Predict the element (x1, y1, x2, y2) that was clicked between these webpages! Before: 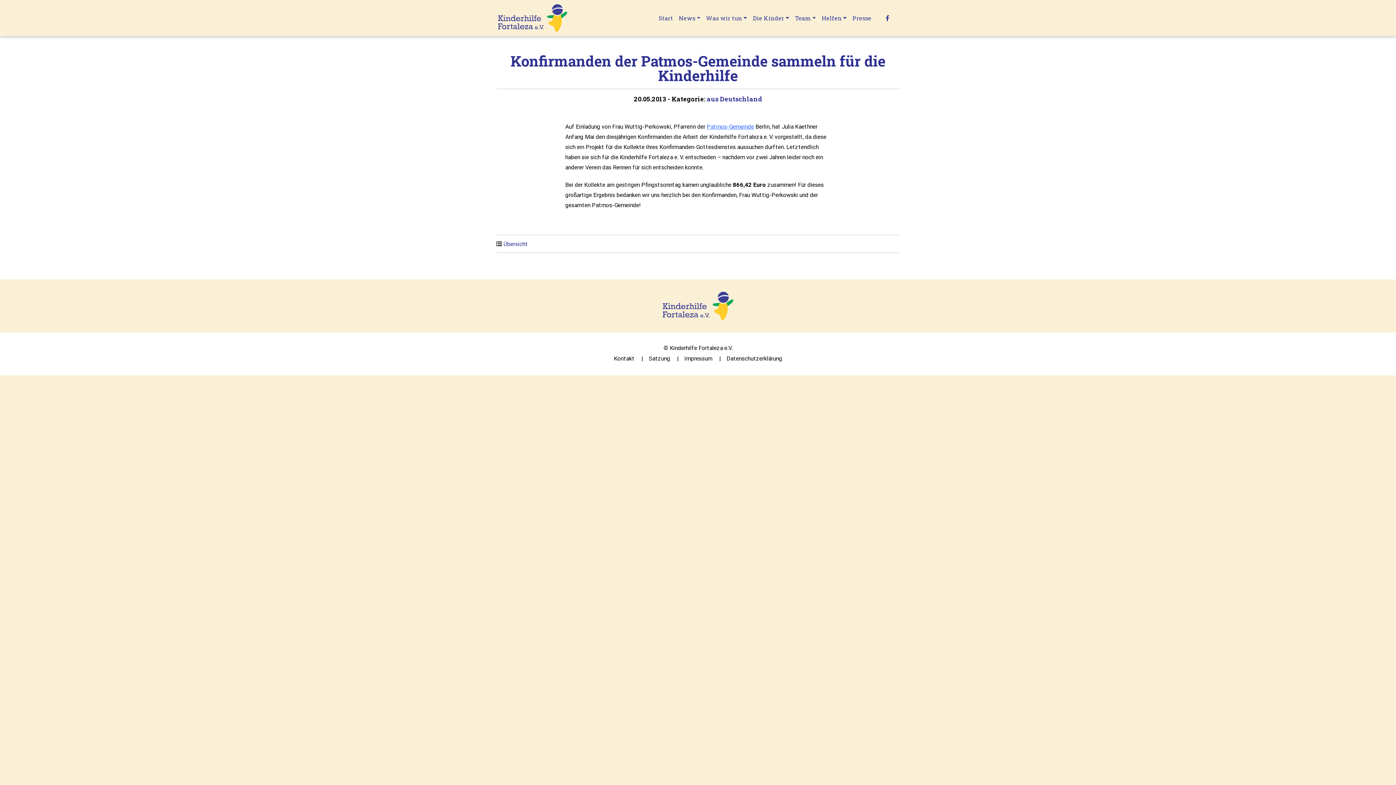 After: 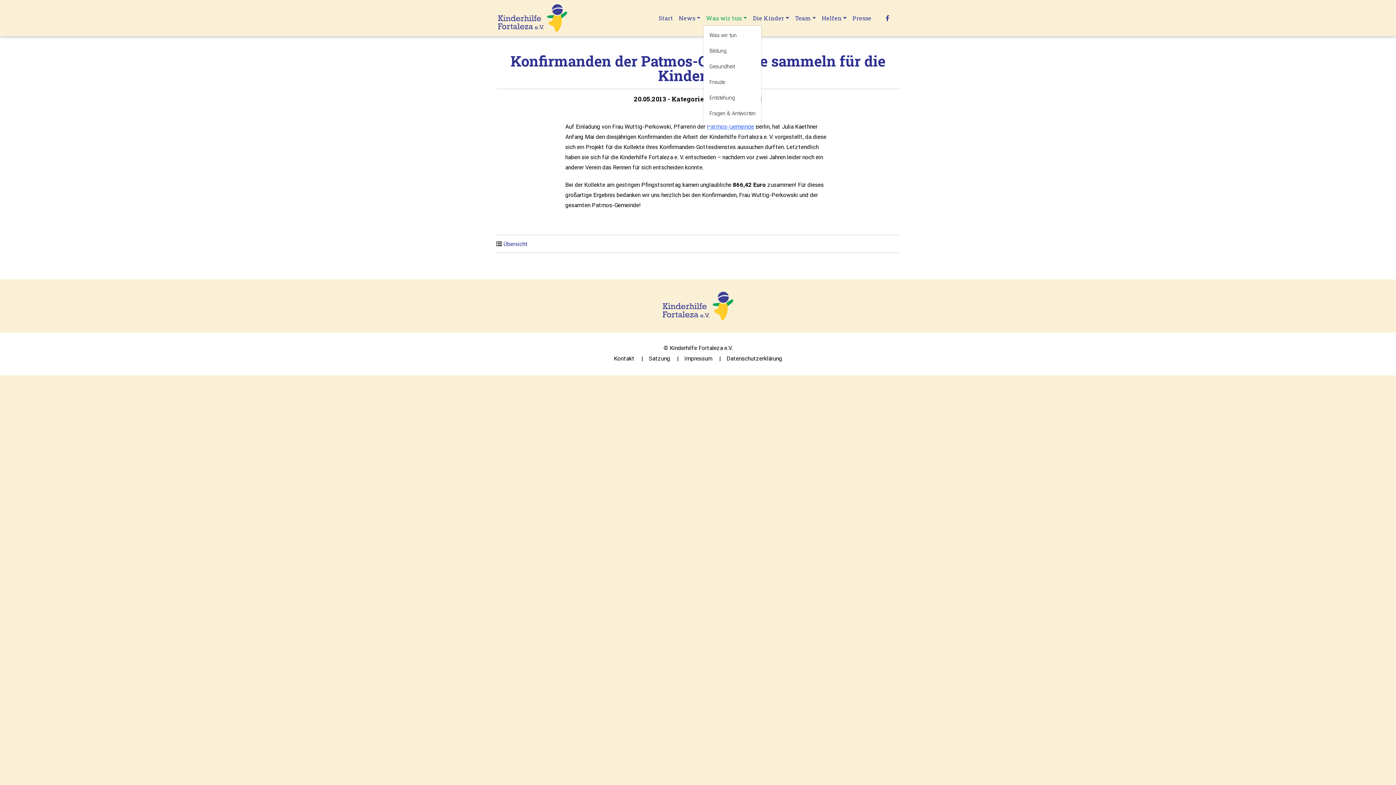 Action: bbox: (703, 10, 750, 25) label: Was wir tun